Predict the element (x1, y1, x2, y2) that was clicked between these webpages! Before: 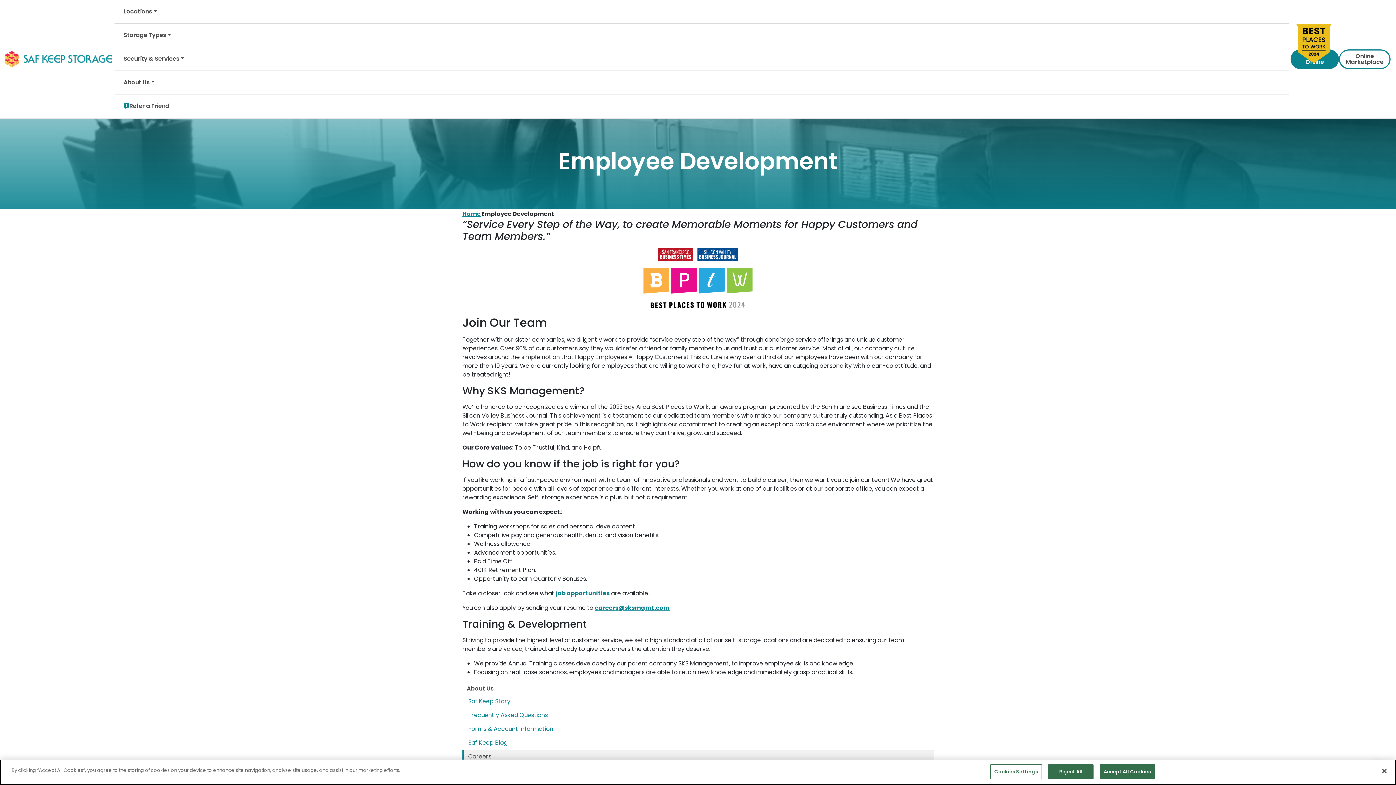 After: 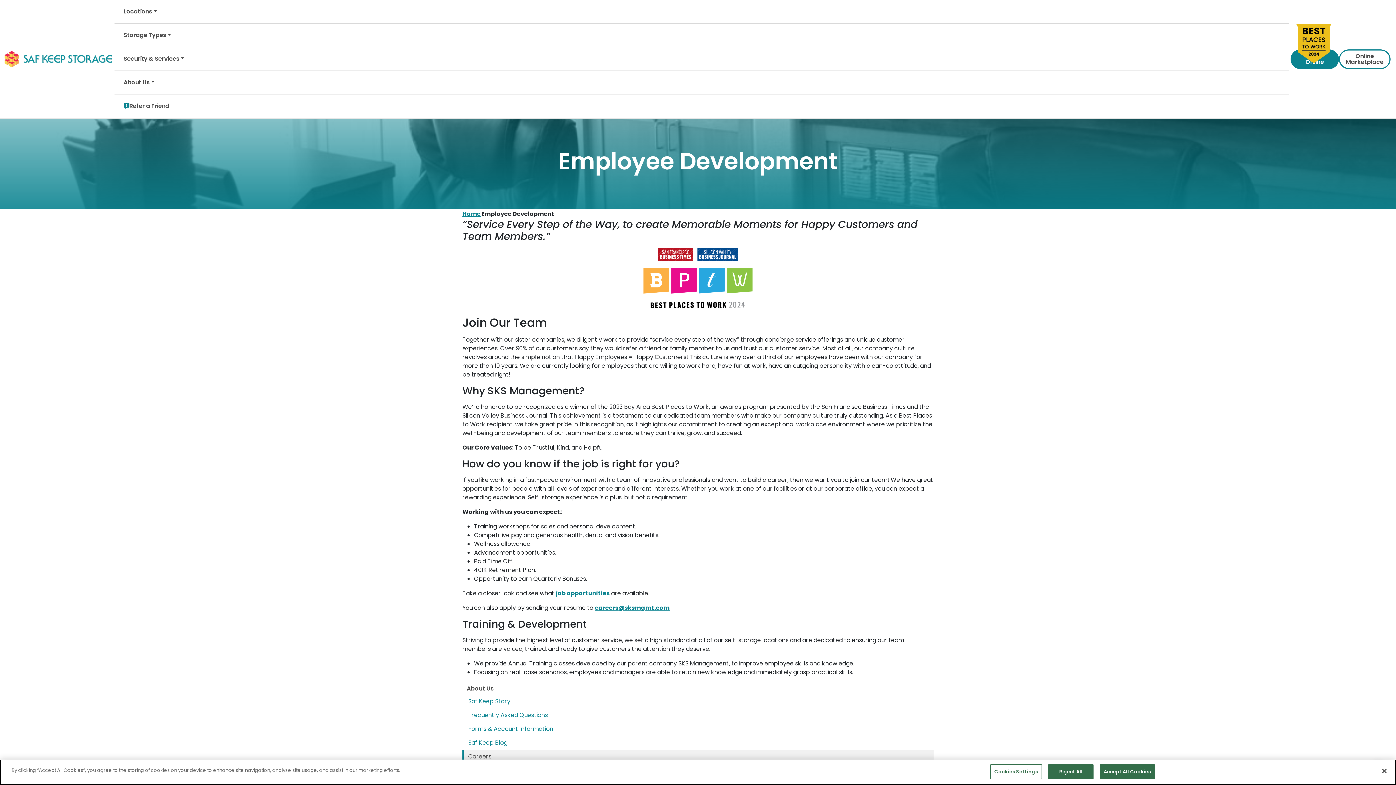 Action: label: Careers bbox: (462, 750, 933, 764)